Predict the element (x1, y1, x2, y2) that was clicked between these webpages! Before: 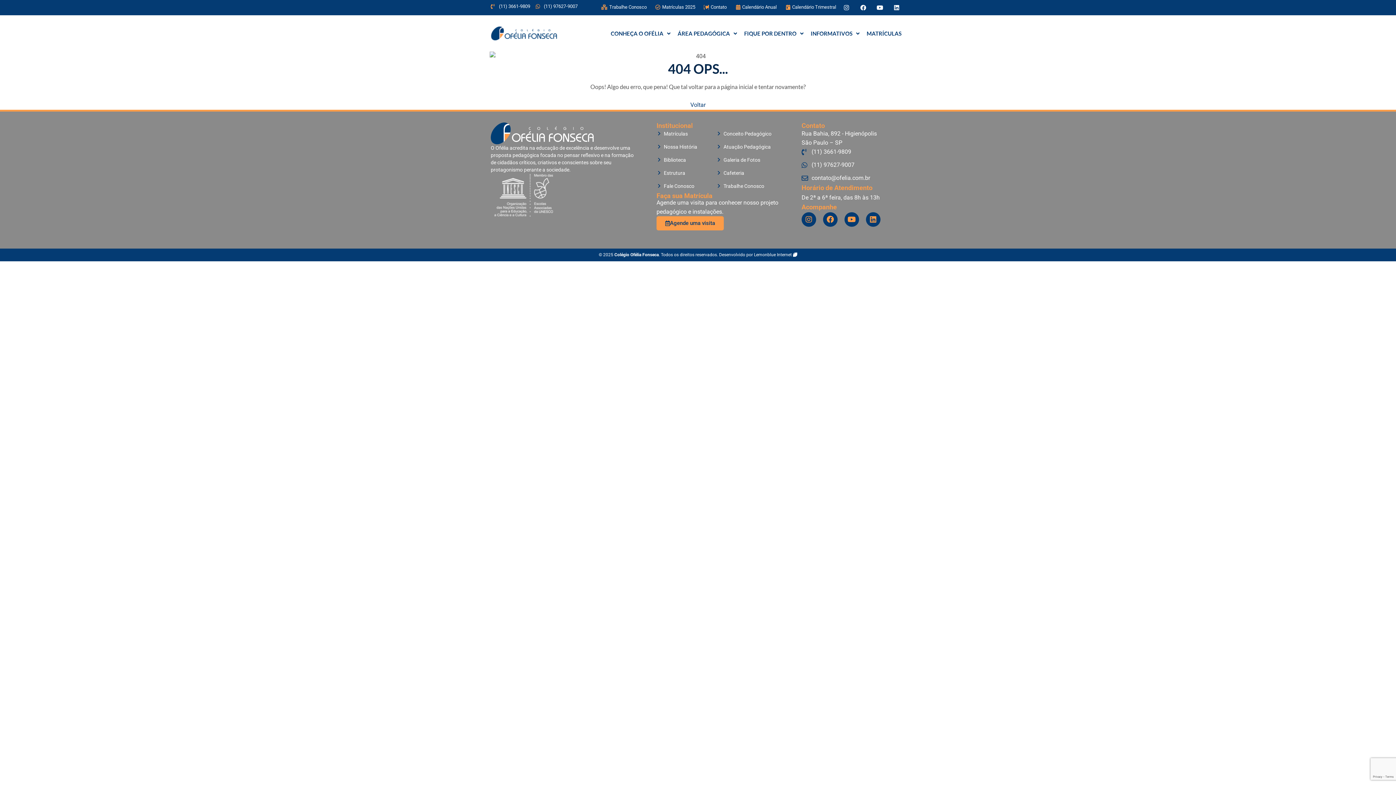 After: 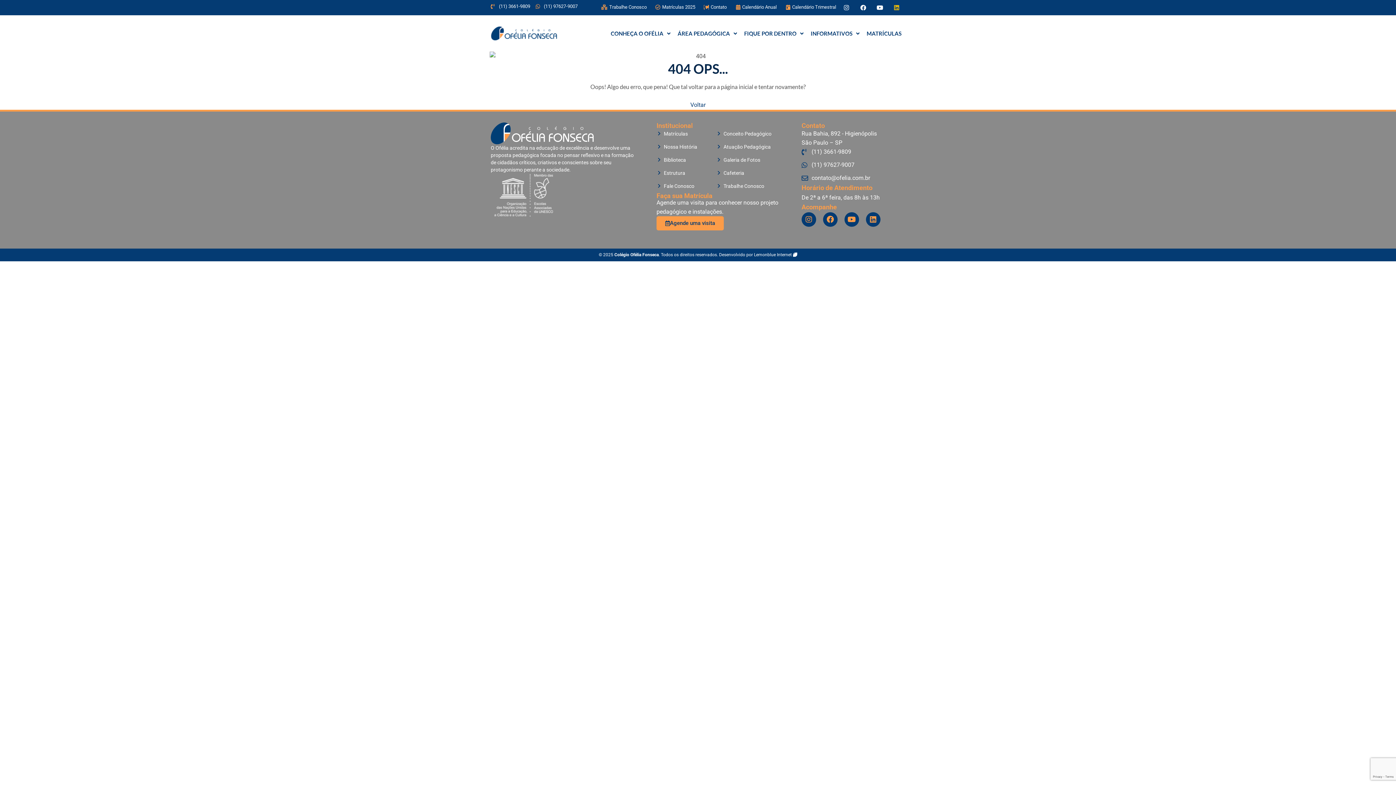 Action: label: Linkedin bbox: (891, 1, 902, 13)